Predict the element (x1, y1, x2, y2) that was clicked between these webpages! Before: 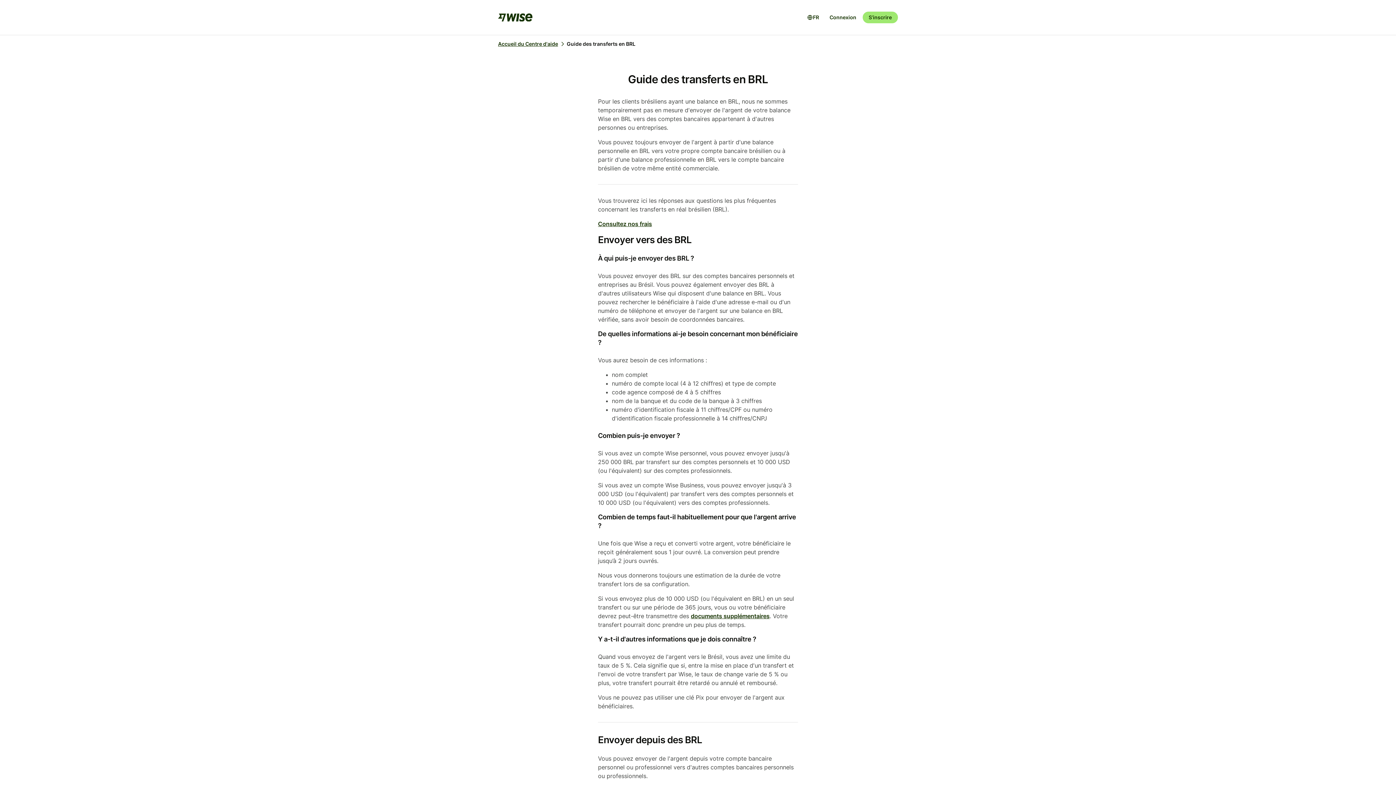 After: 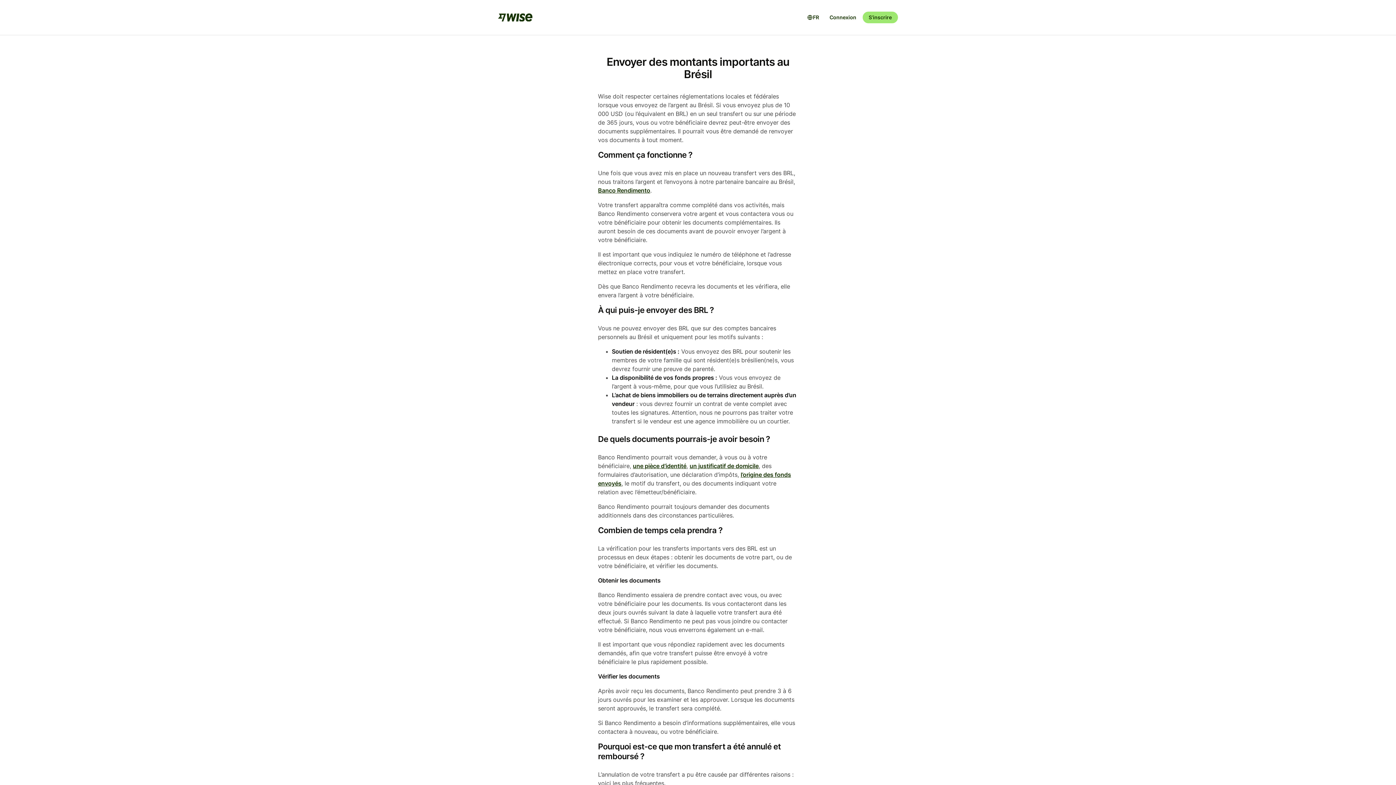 Action: label: documents supplémentaires bbox: (690, 612, 769, 620)